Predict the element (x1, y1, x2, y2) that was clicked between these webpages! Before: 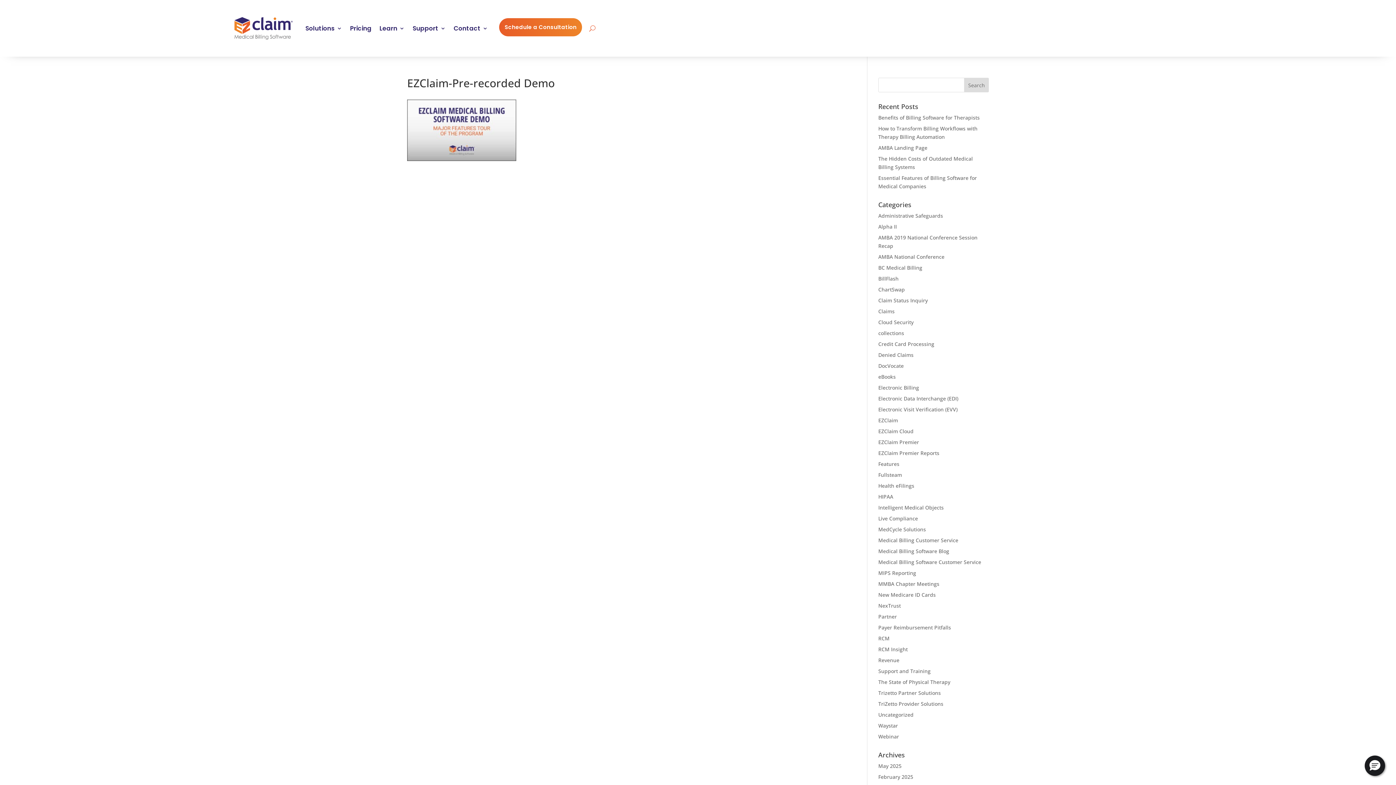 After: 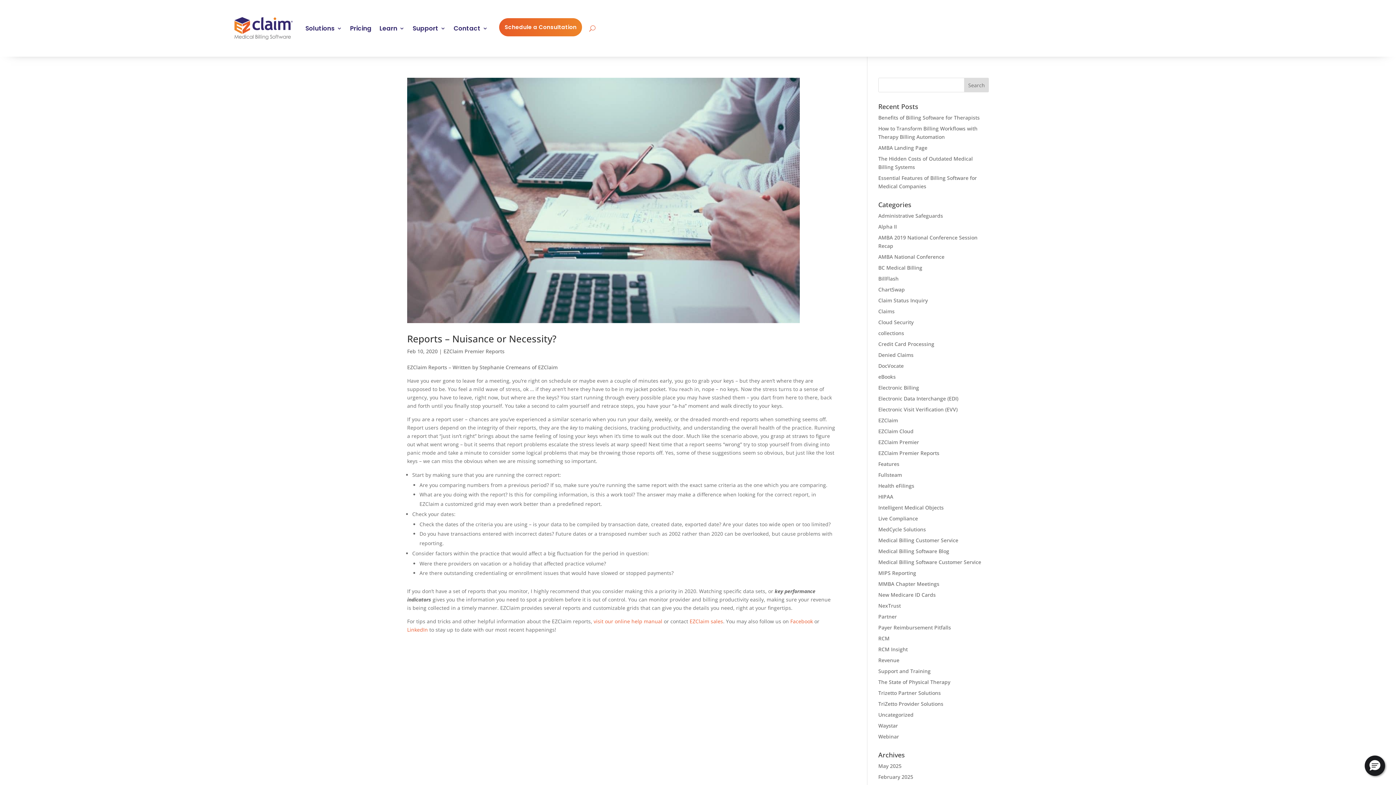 Action: bbox: (878, 449, 939, 456) label: EZClaim Premier Reports